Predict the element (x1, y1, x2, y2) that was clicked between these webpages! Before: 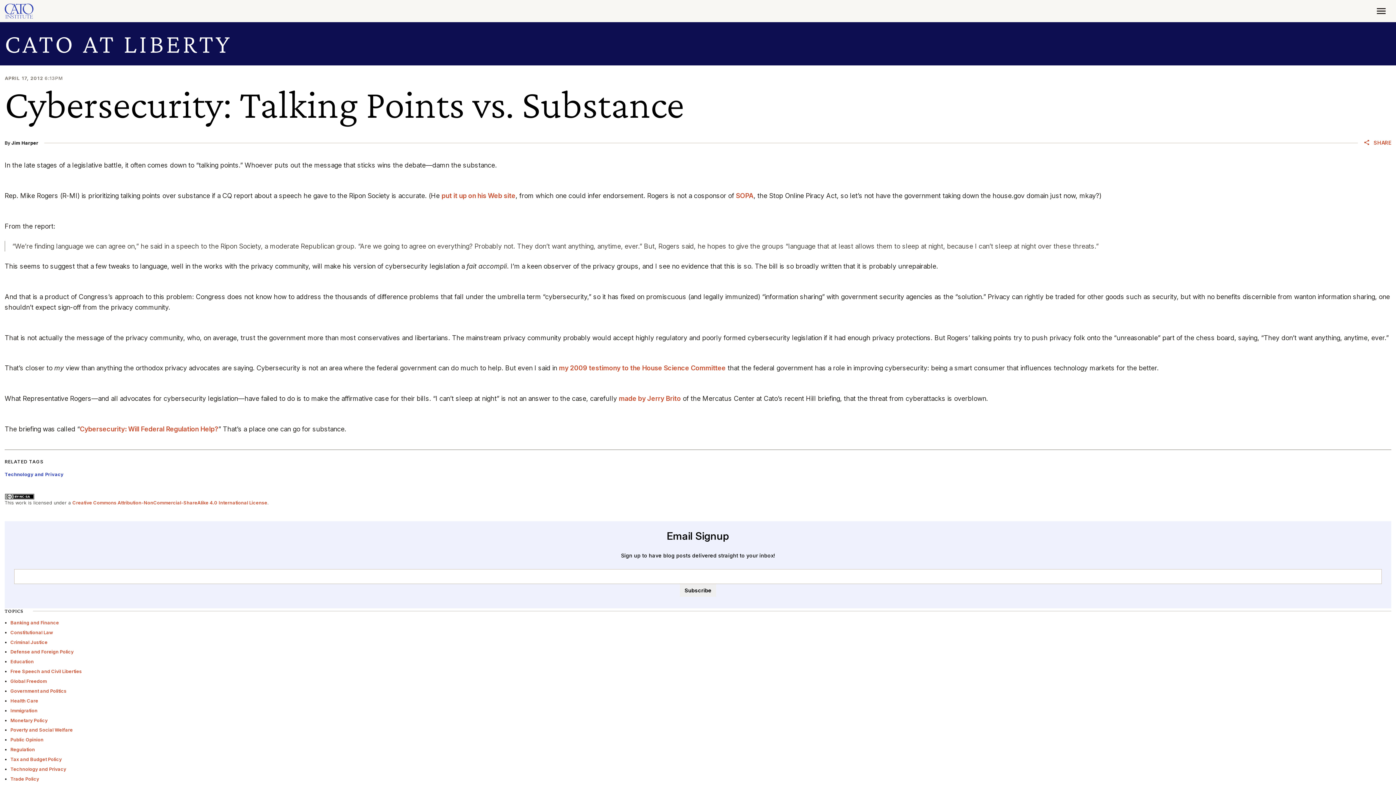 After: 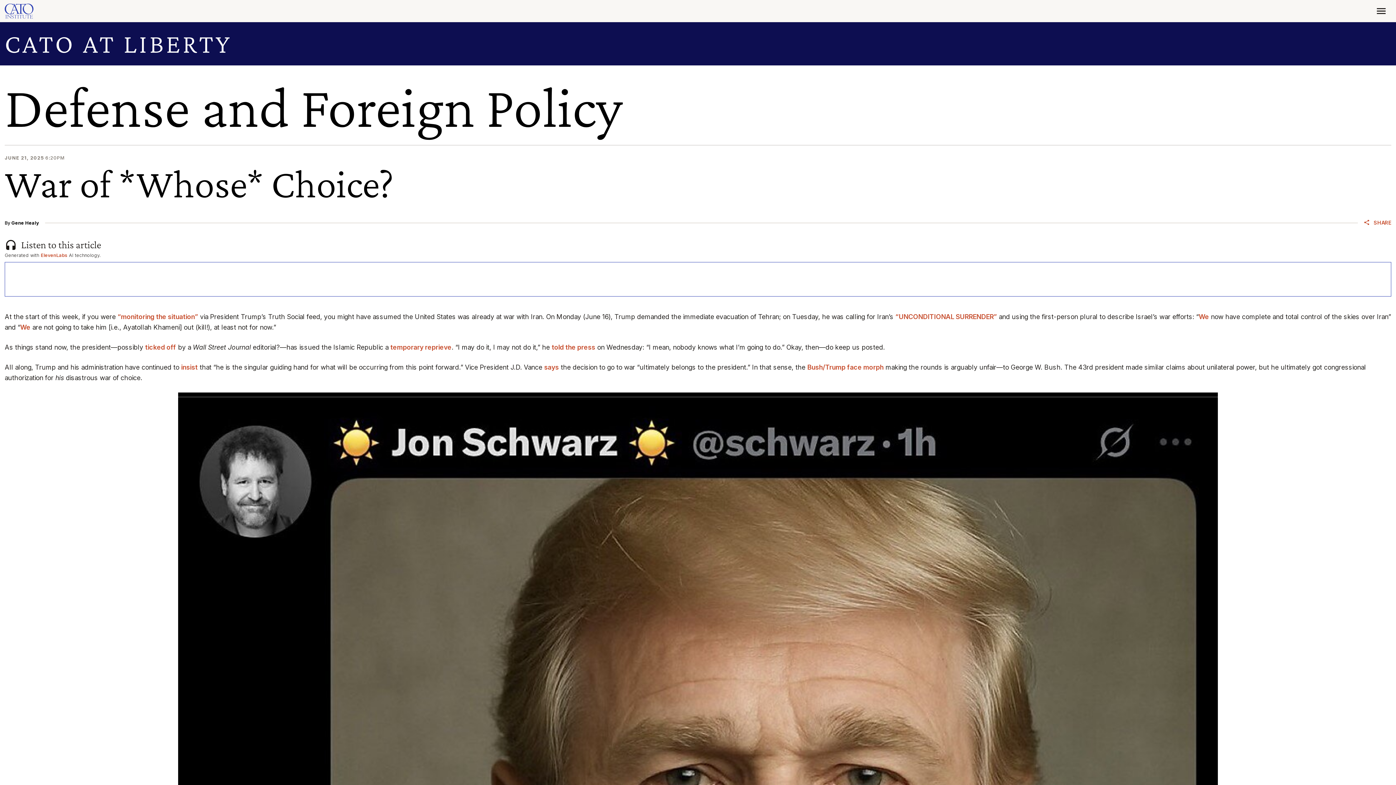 Action: bbox: (10, 649, 73, 655) label: Defense and Foreign Policy